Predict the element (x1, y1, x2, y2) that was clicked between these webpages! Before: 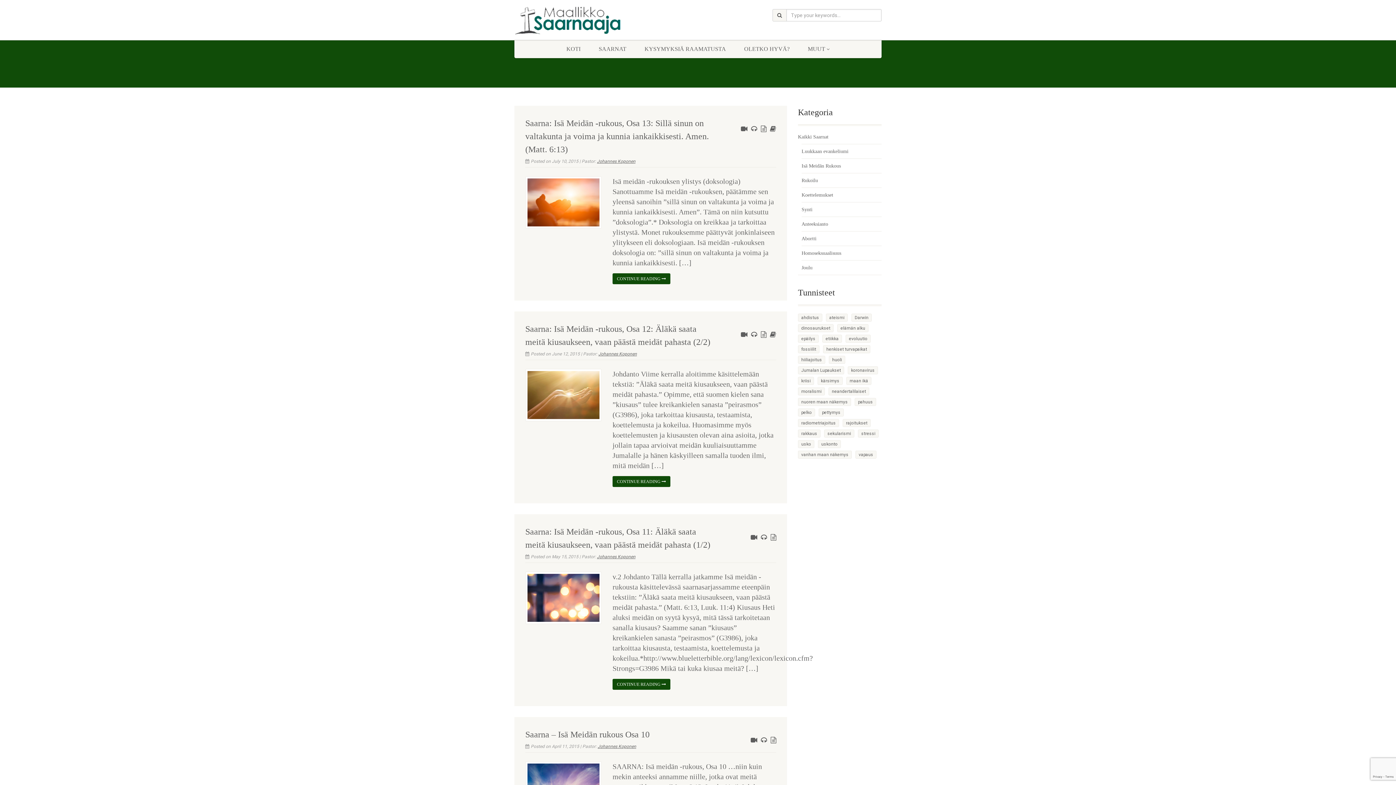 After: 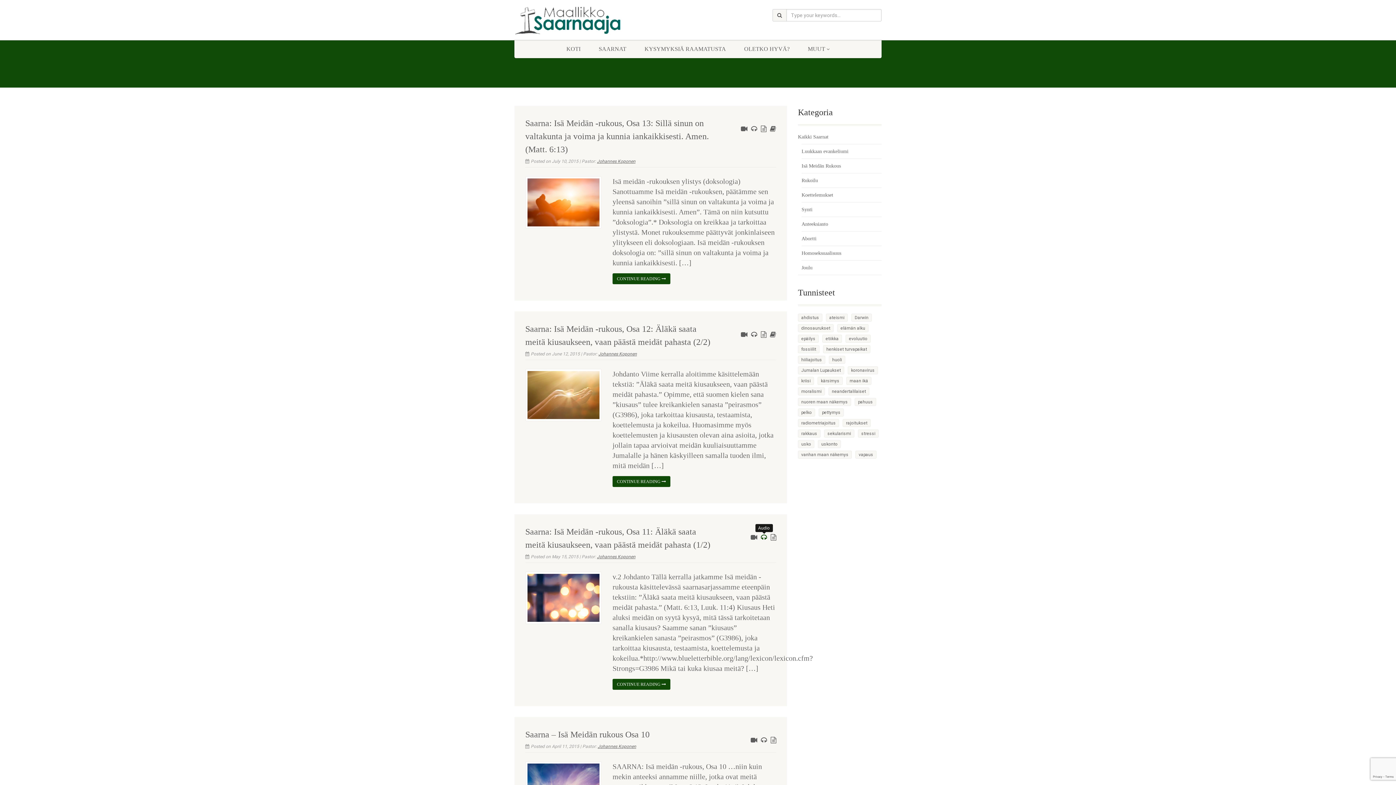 Action: bbox: (761, 535, 767, 541)